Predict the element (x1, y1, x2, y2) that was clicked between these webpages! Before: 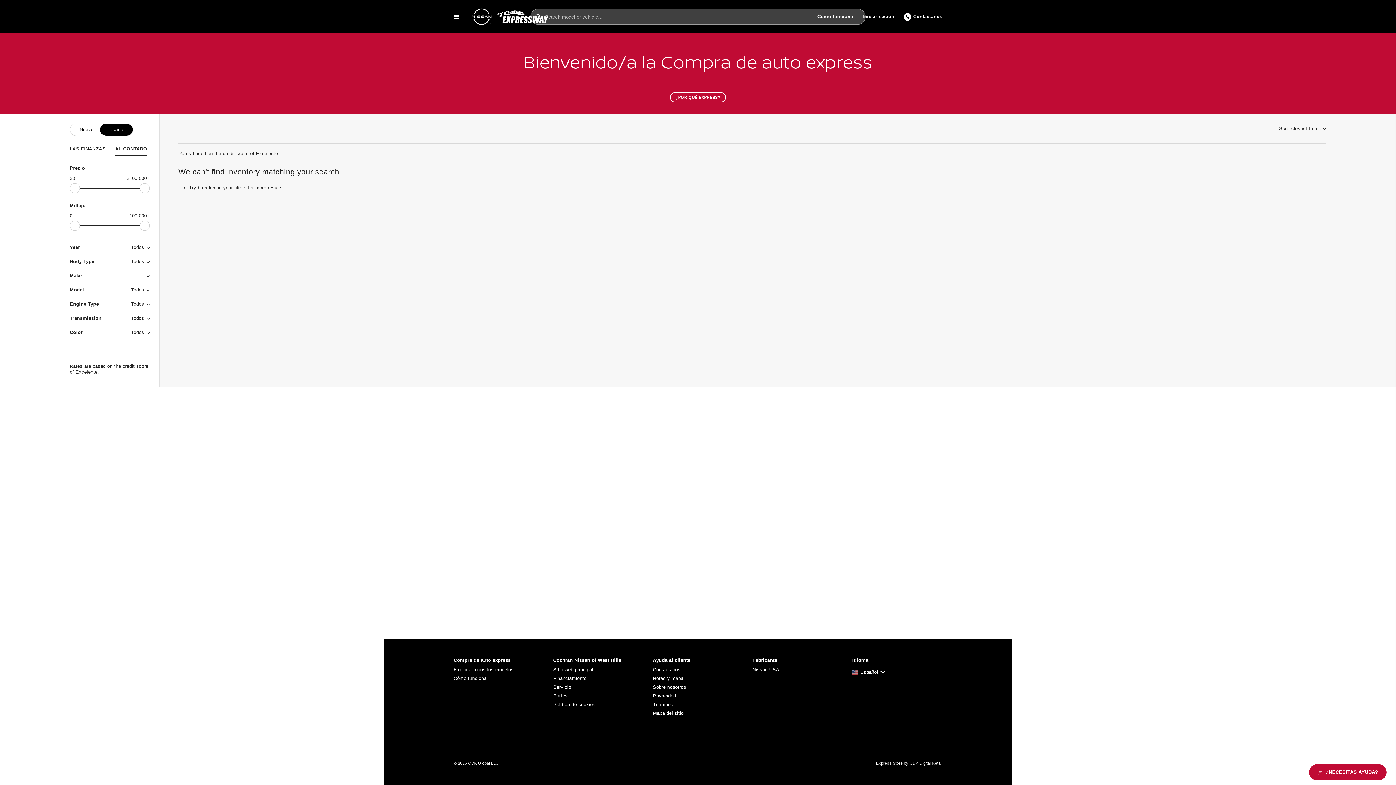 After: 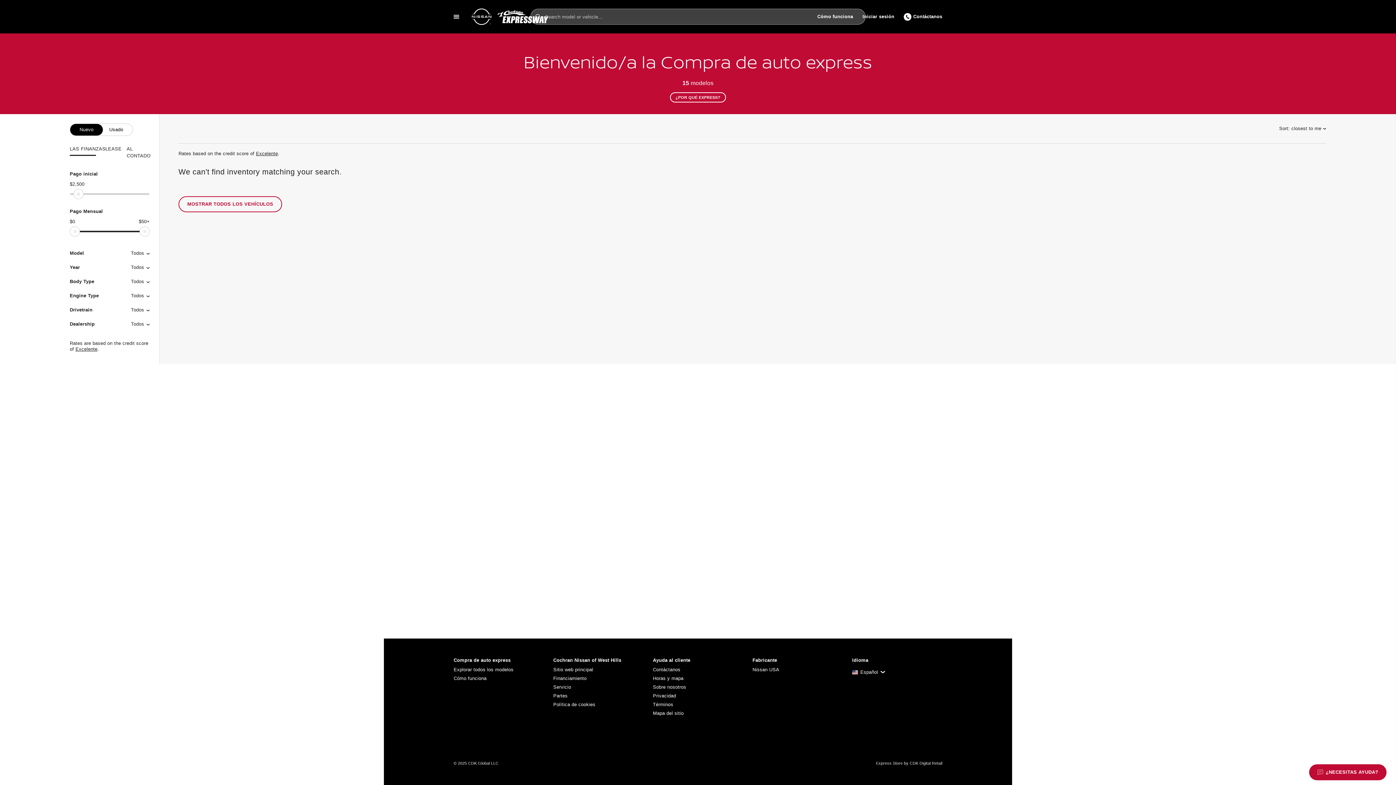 Action: bbox: (464, 5, 553, 27) label: Casa